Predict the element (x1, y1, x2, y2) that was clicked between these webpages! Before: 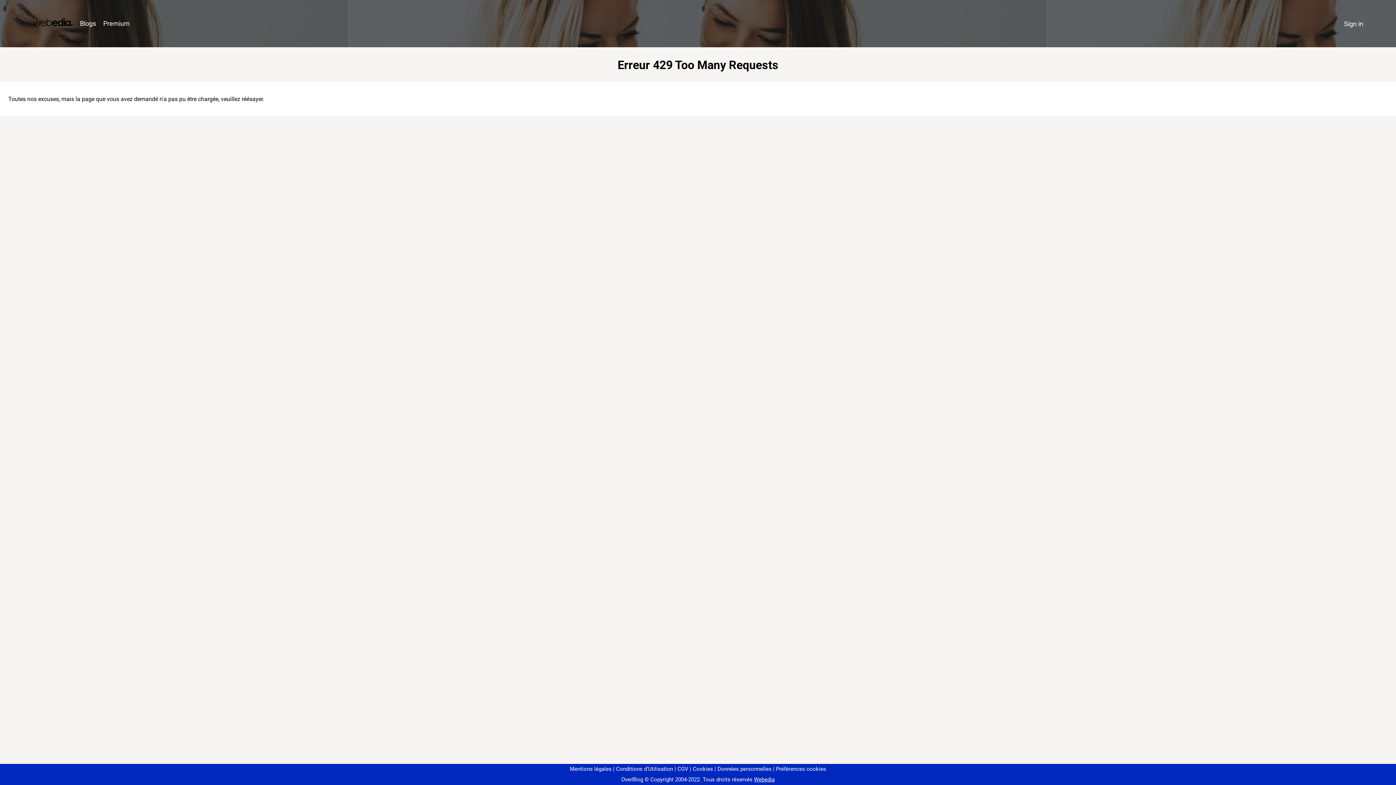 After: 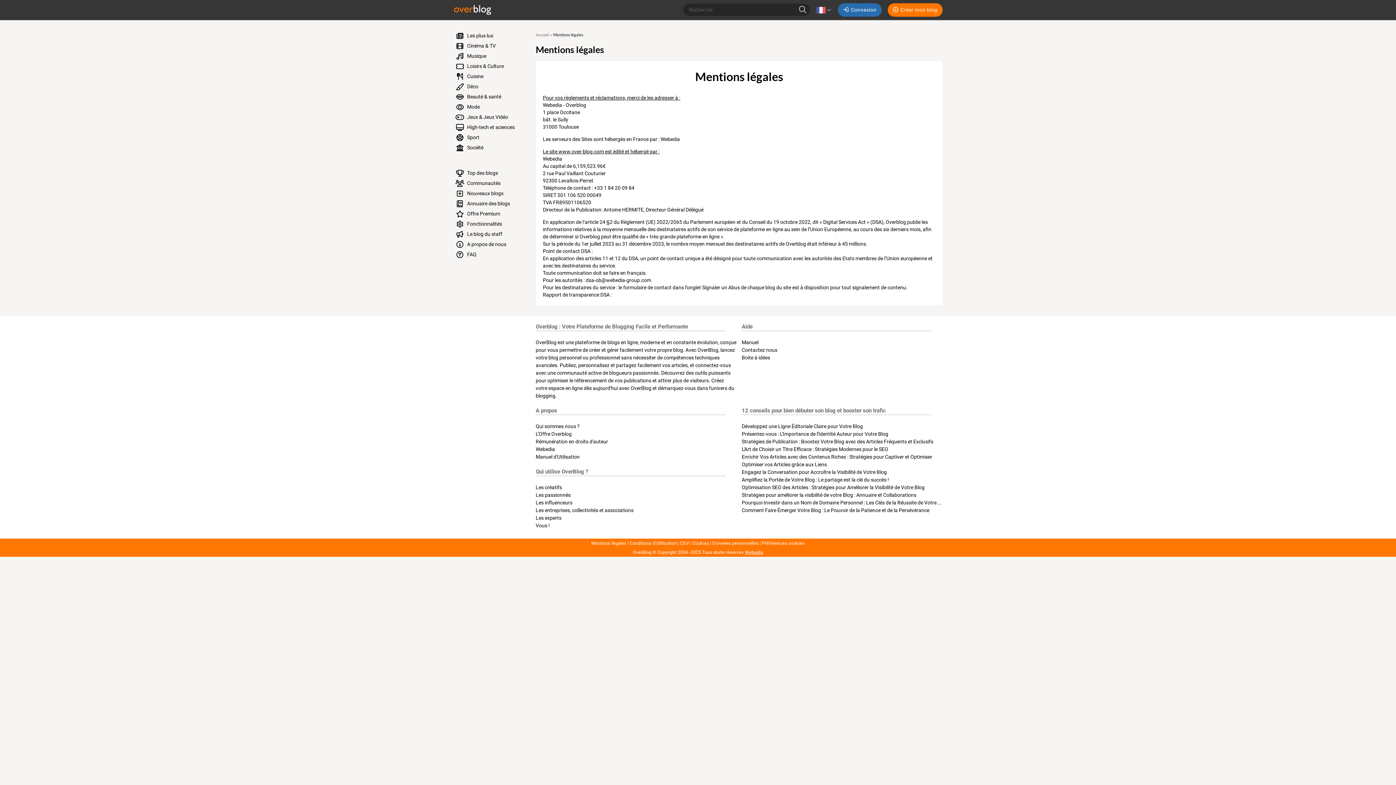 Action: label: Mentions légales bbox: (570, 766, 611, 772)